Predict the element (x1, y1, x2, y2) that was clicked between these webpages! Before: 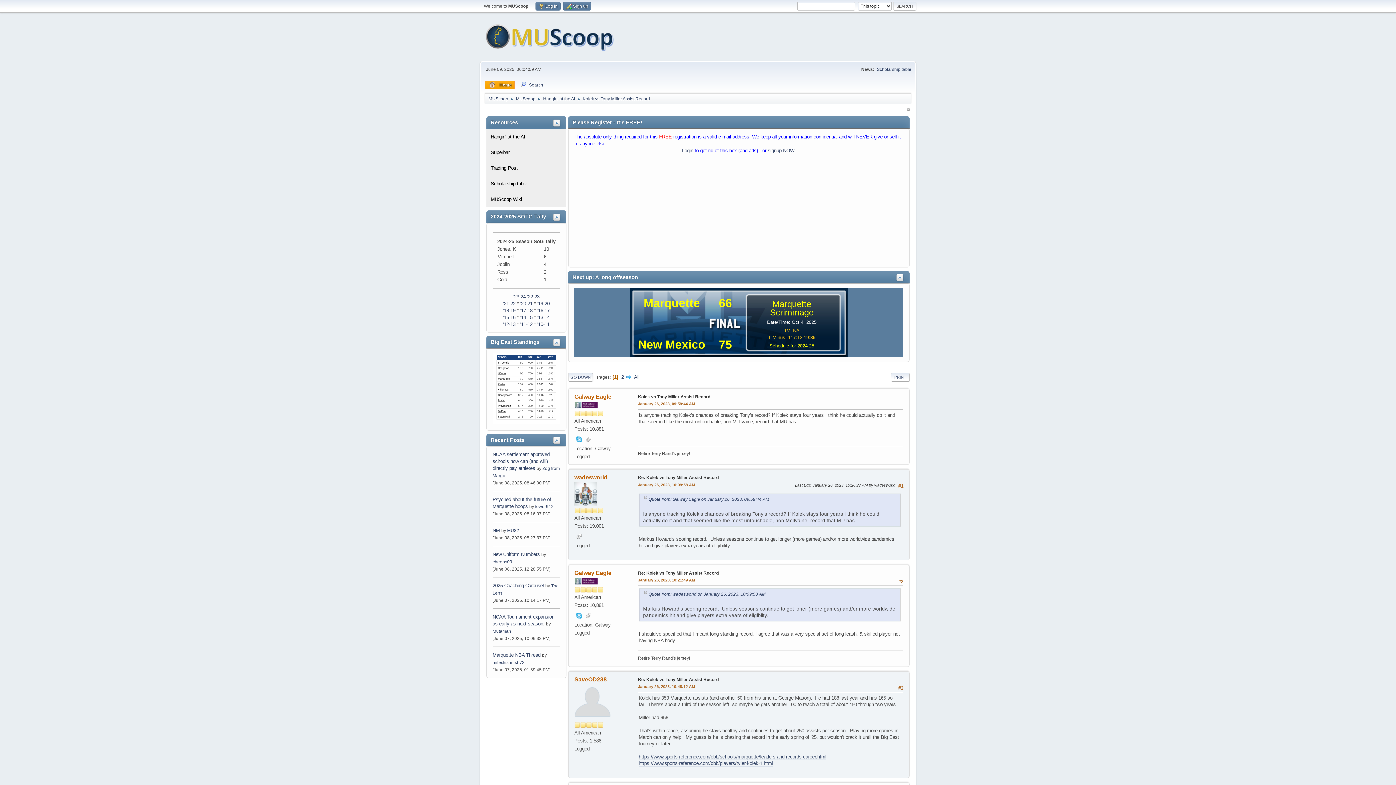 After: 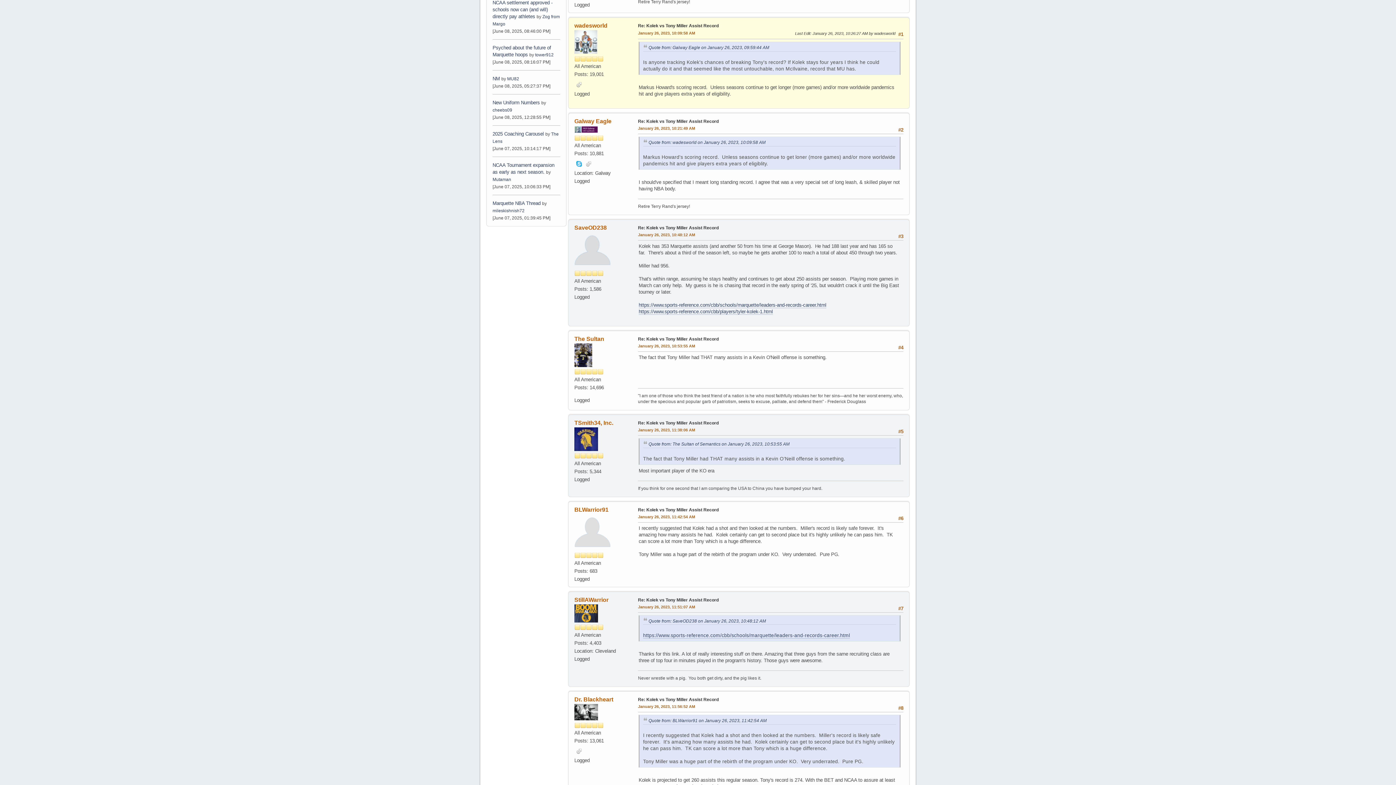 Action: bbox: (638, 482, 695, 488) label: January 26, 2023, 10:09:58 AM